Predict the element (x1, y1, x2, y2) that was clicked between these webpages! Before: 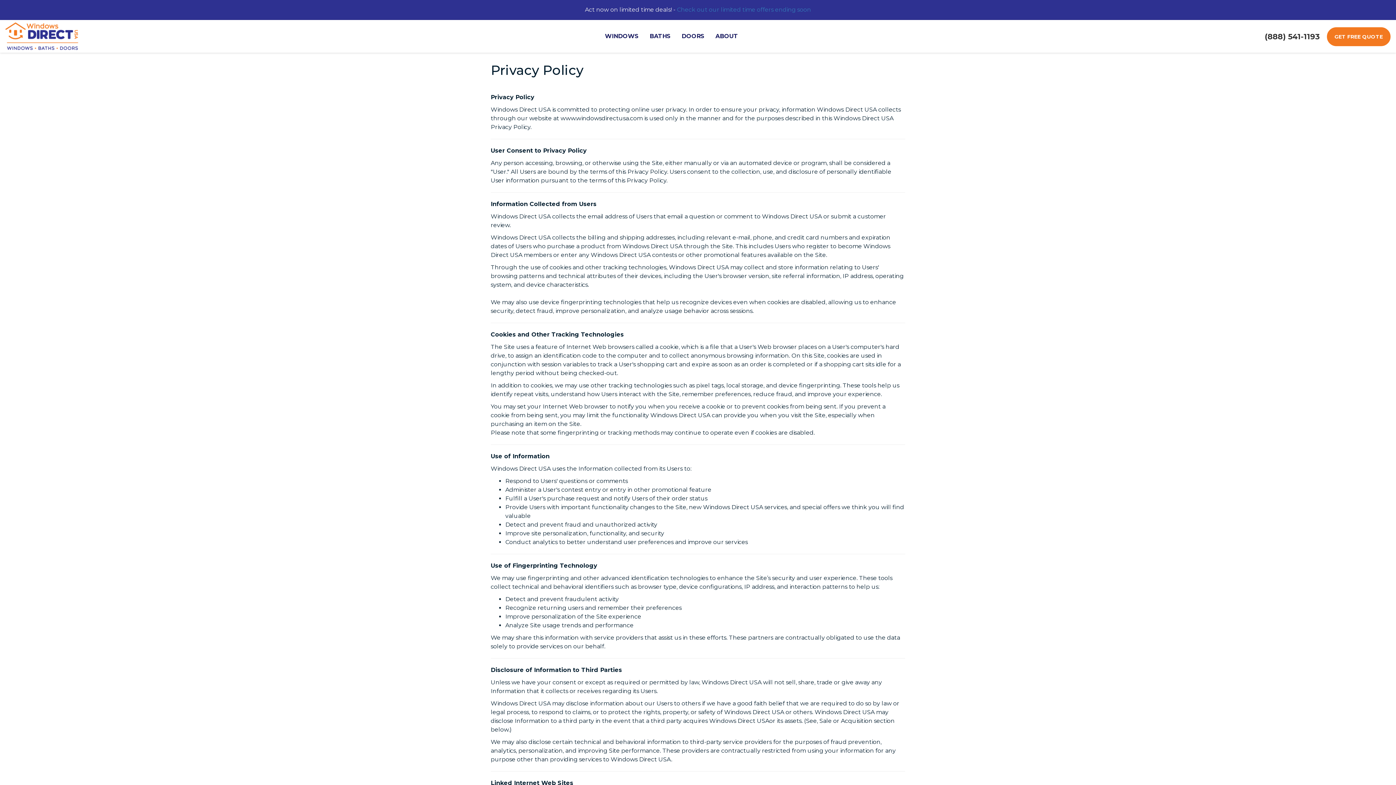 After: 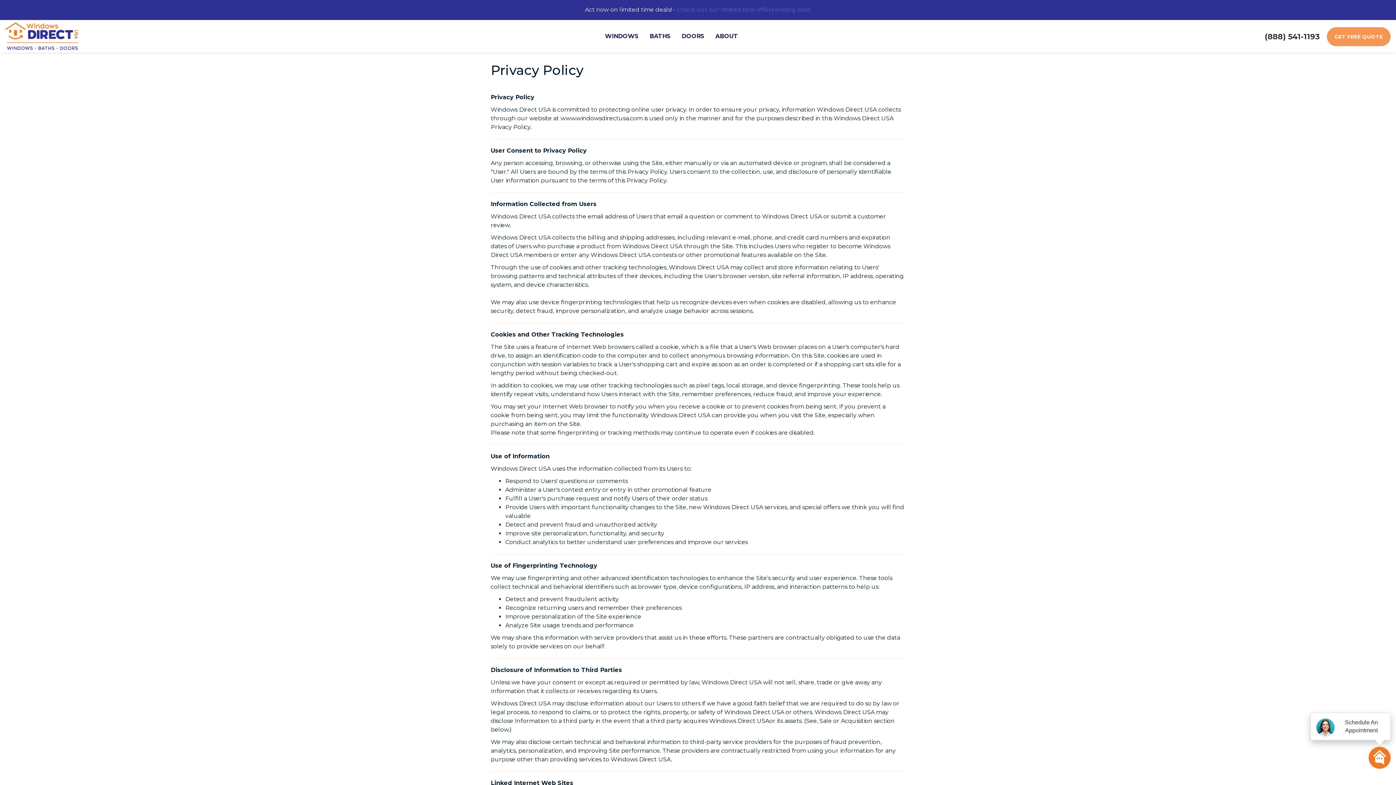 Action: bbox: (1327, 27, 1390, 46) label: GET FREE QUOTE